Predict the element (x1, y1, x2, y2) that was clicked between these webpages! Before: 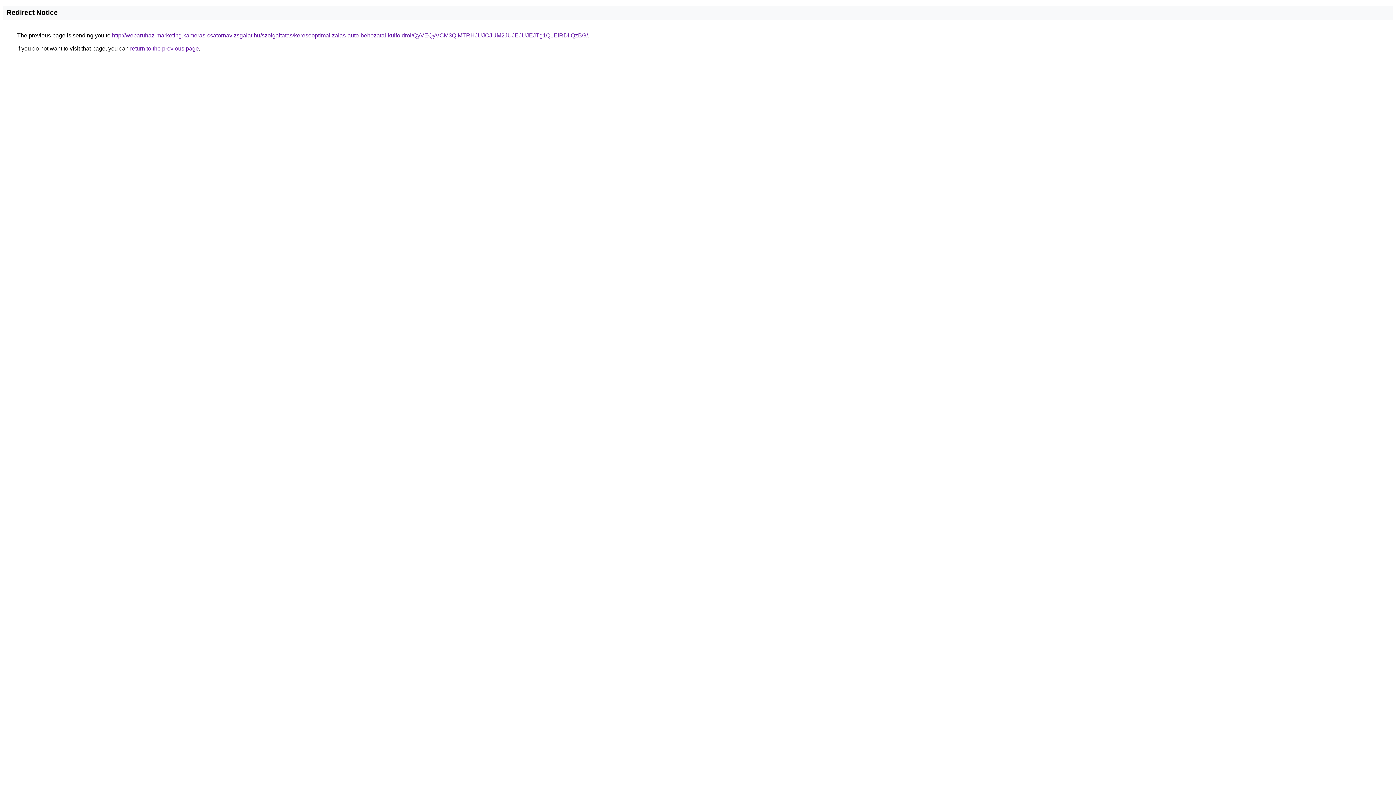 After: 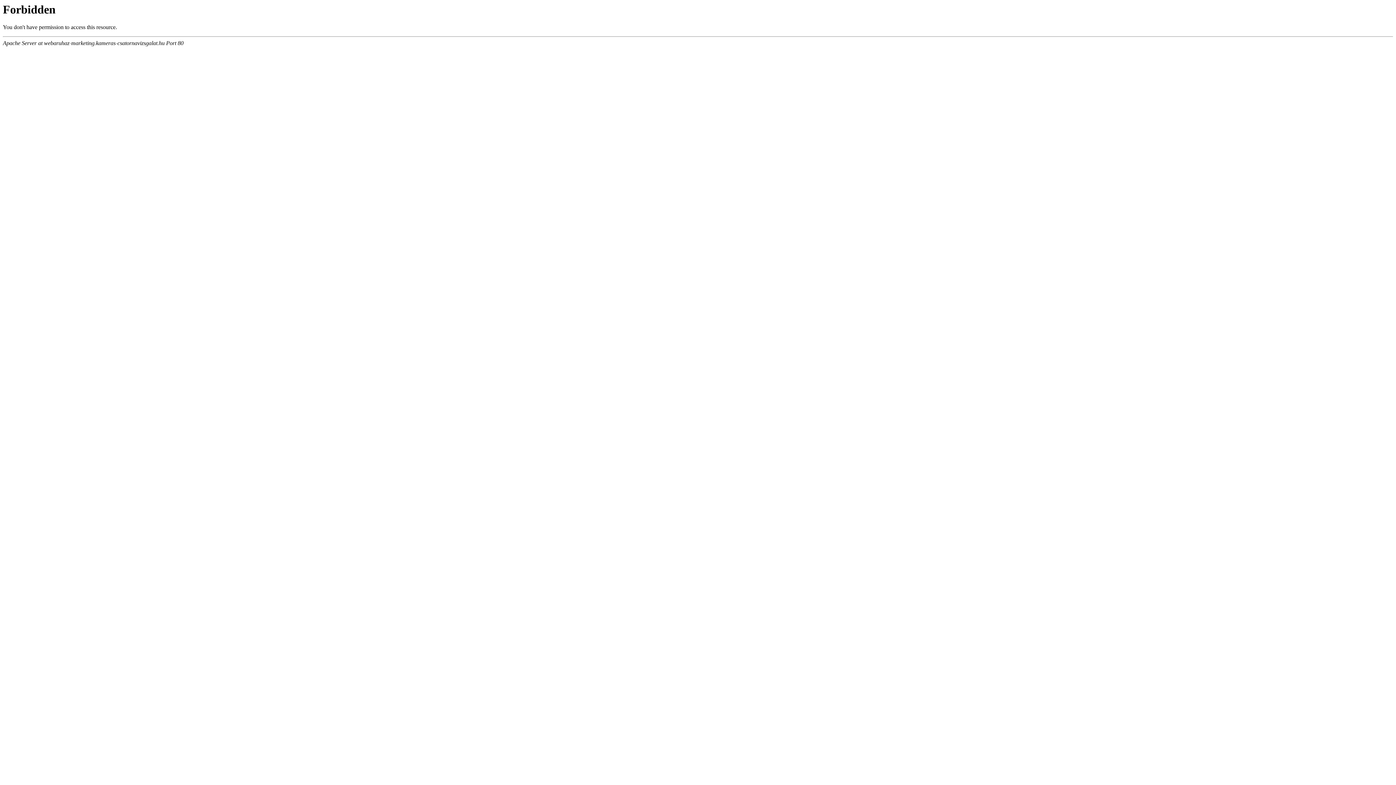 Action: label: http://webaruhaz-marketing.kameras-csatornavizsgalat.hu/szolgaltatas/keresooptimalizalas-auto-behozatal-kulfoldrol/QyVEQyVCM3QlMTRHJUJCJUM2JUJEJUJEJTg1Q1ElRDIlQzBG/ bbox: (112, 32, 588, 38)